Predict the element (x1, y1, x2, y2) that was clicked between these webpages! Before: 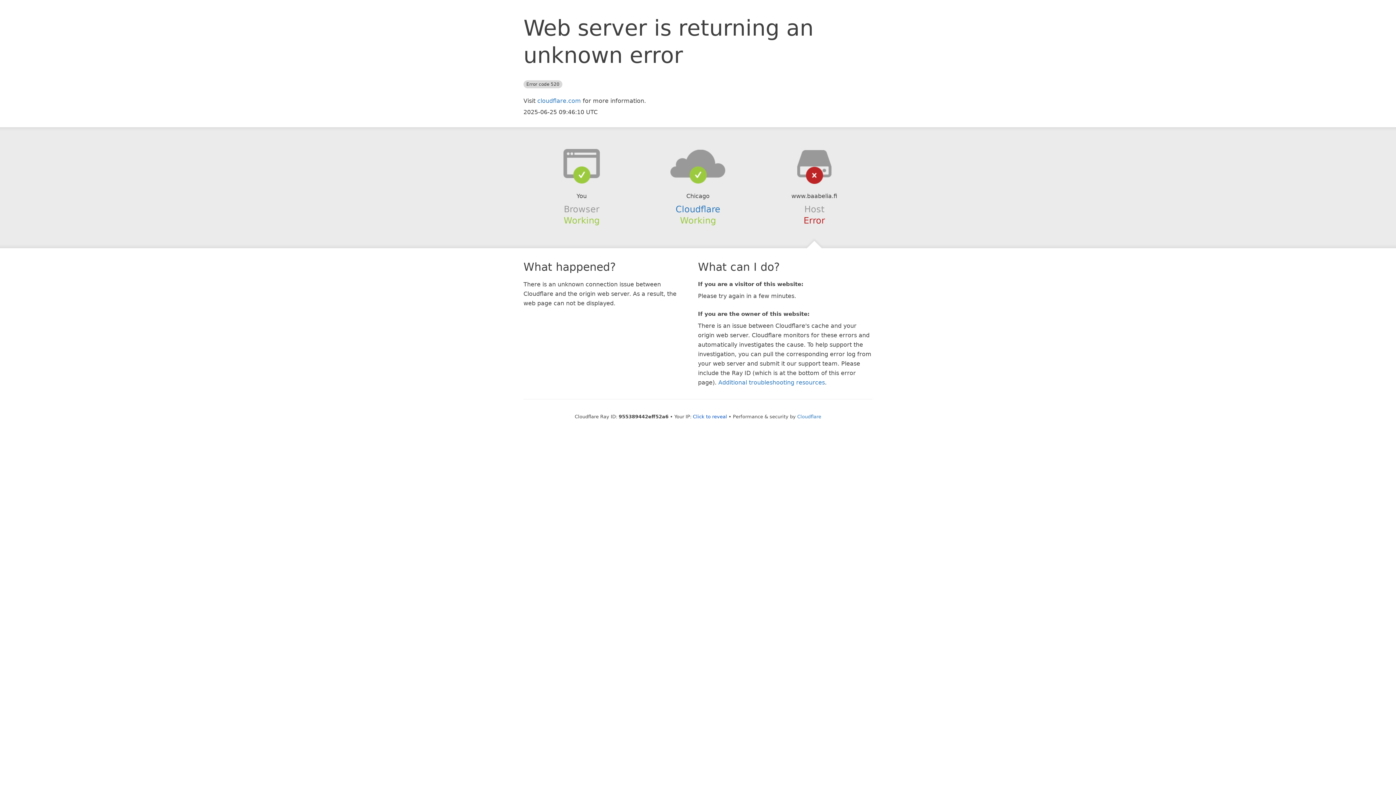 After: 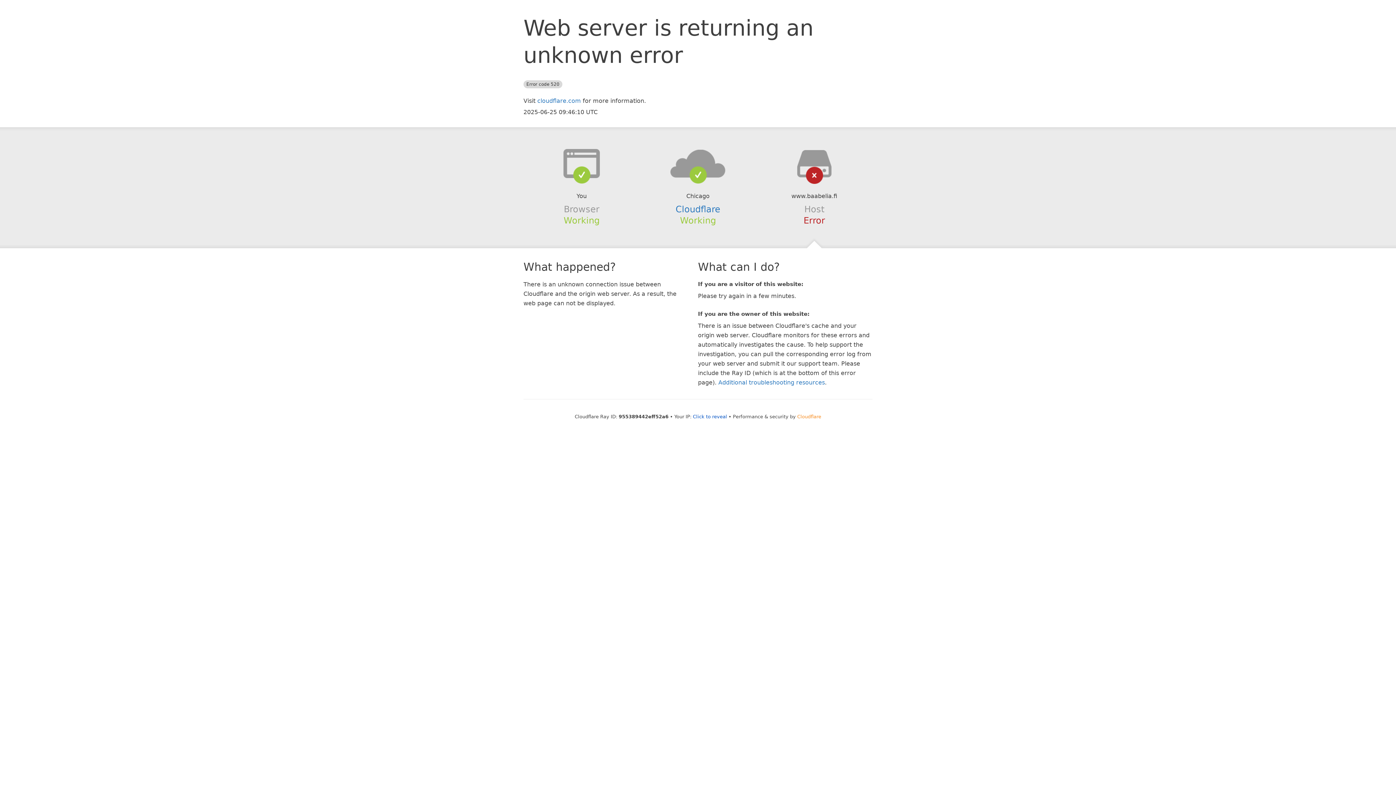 Action: label: Cloudflare bbox: (797, 414, 821, 419)